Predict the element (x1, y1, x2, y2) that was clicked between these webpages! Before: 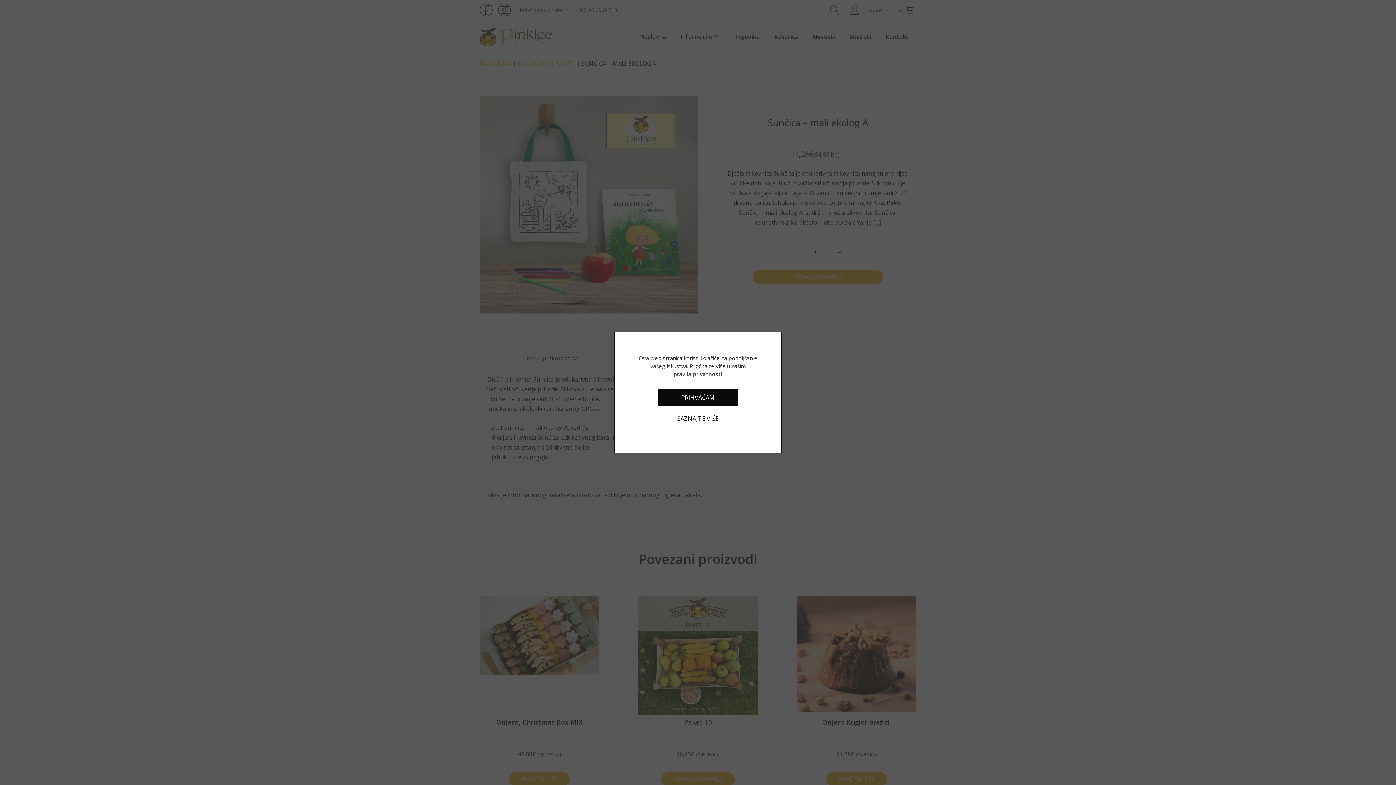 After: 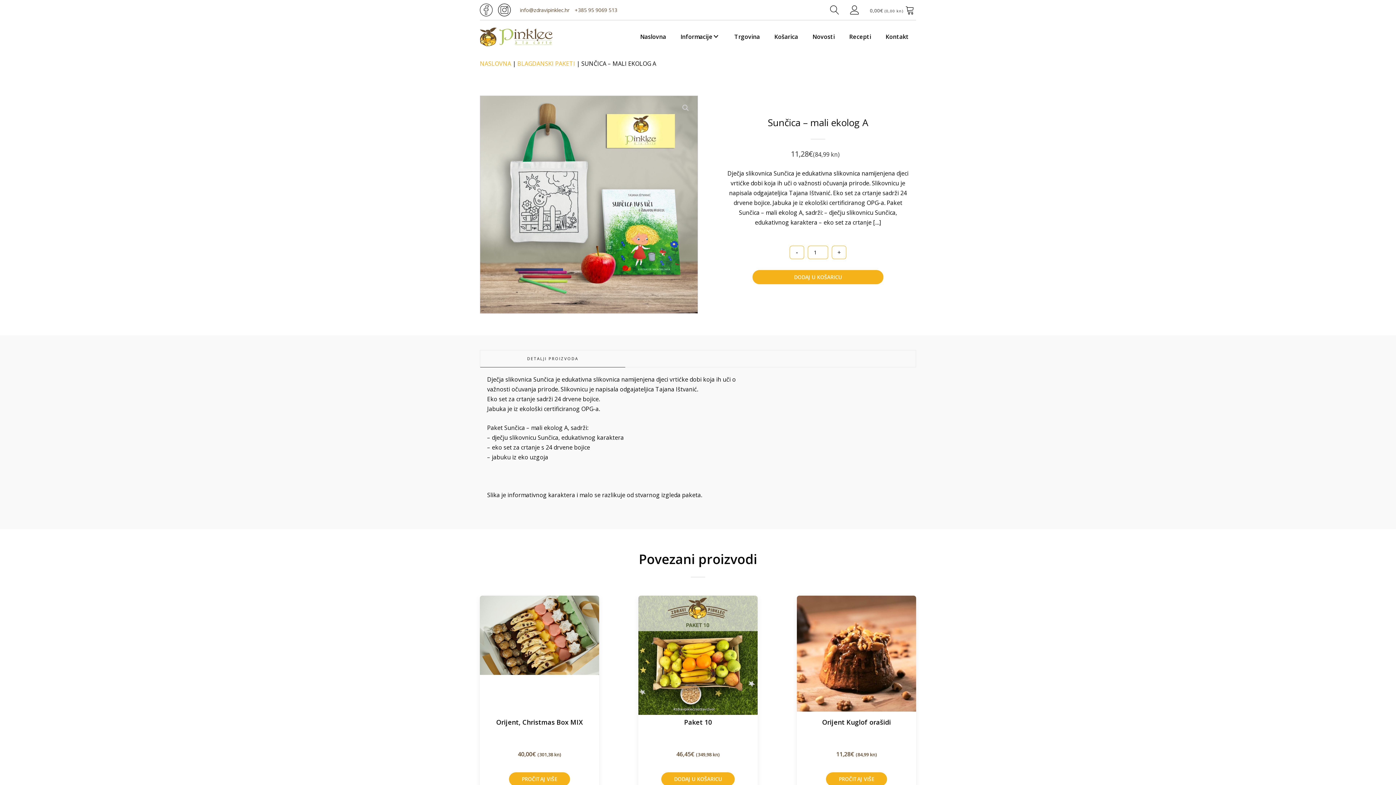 Action: label: PRIHVAĆAM bbox: (658, 389, 738, 406)